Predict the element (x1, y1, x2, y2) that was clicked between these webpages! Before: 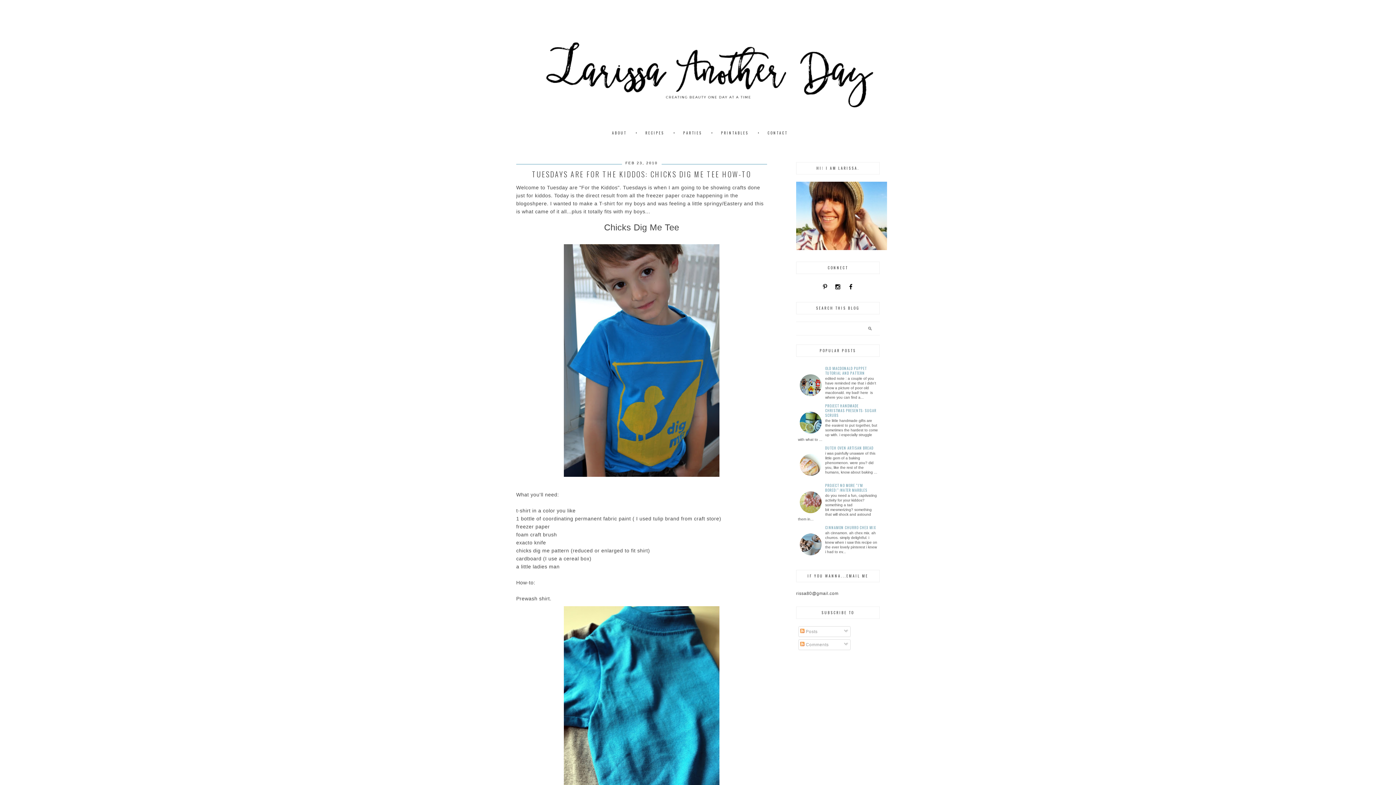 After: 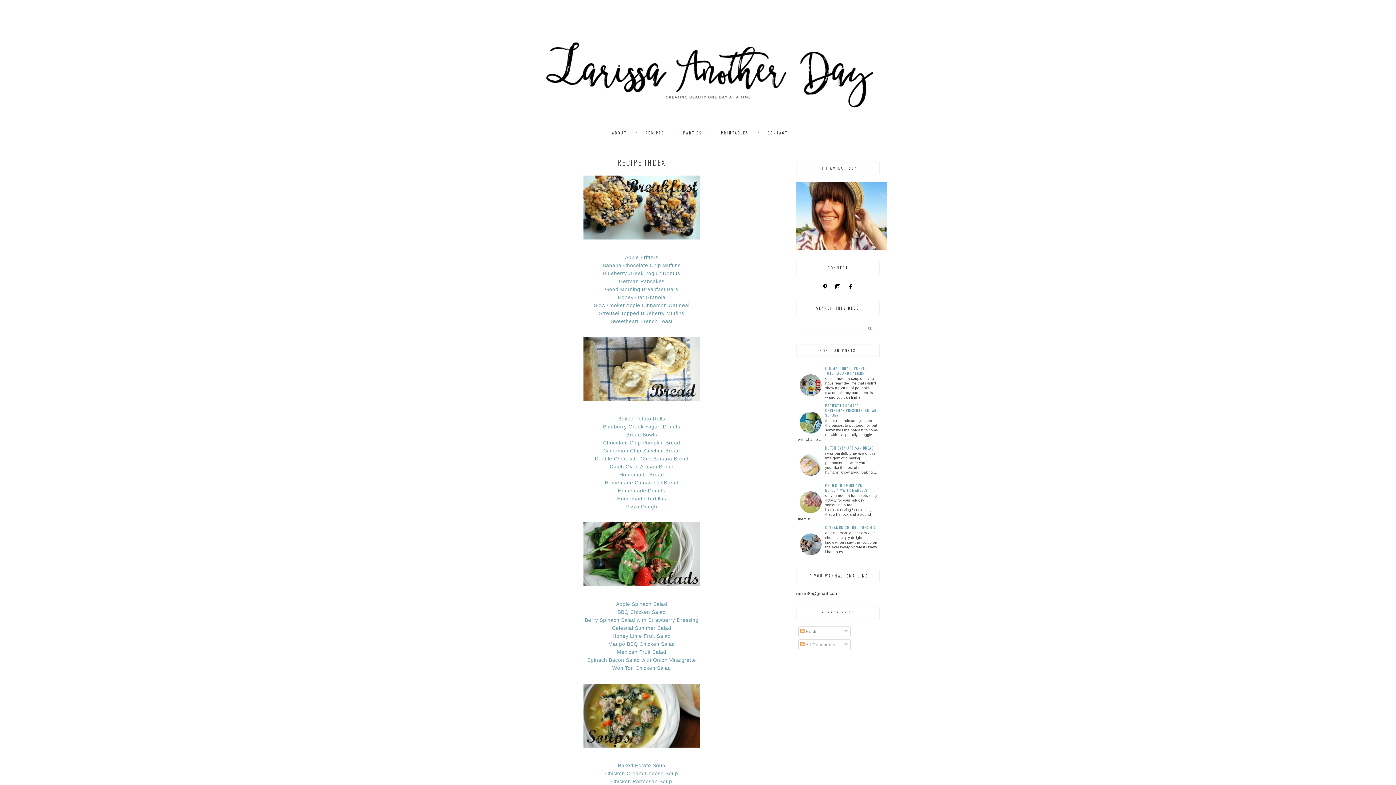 Action: bbox: (645, 130, 664, 135) label: RECIPES